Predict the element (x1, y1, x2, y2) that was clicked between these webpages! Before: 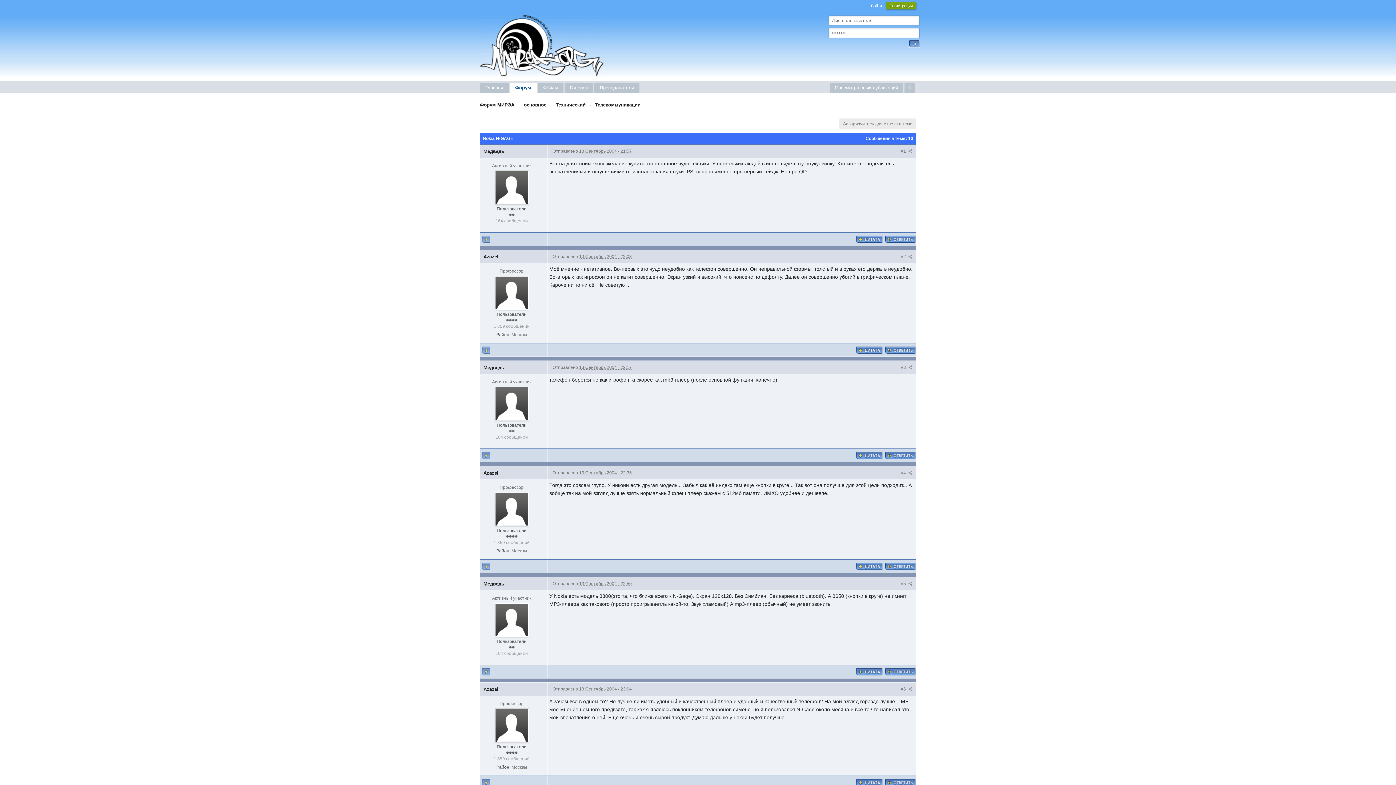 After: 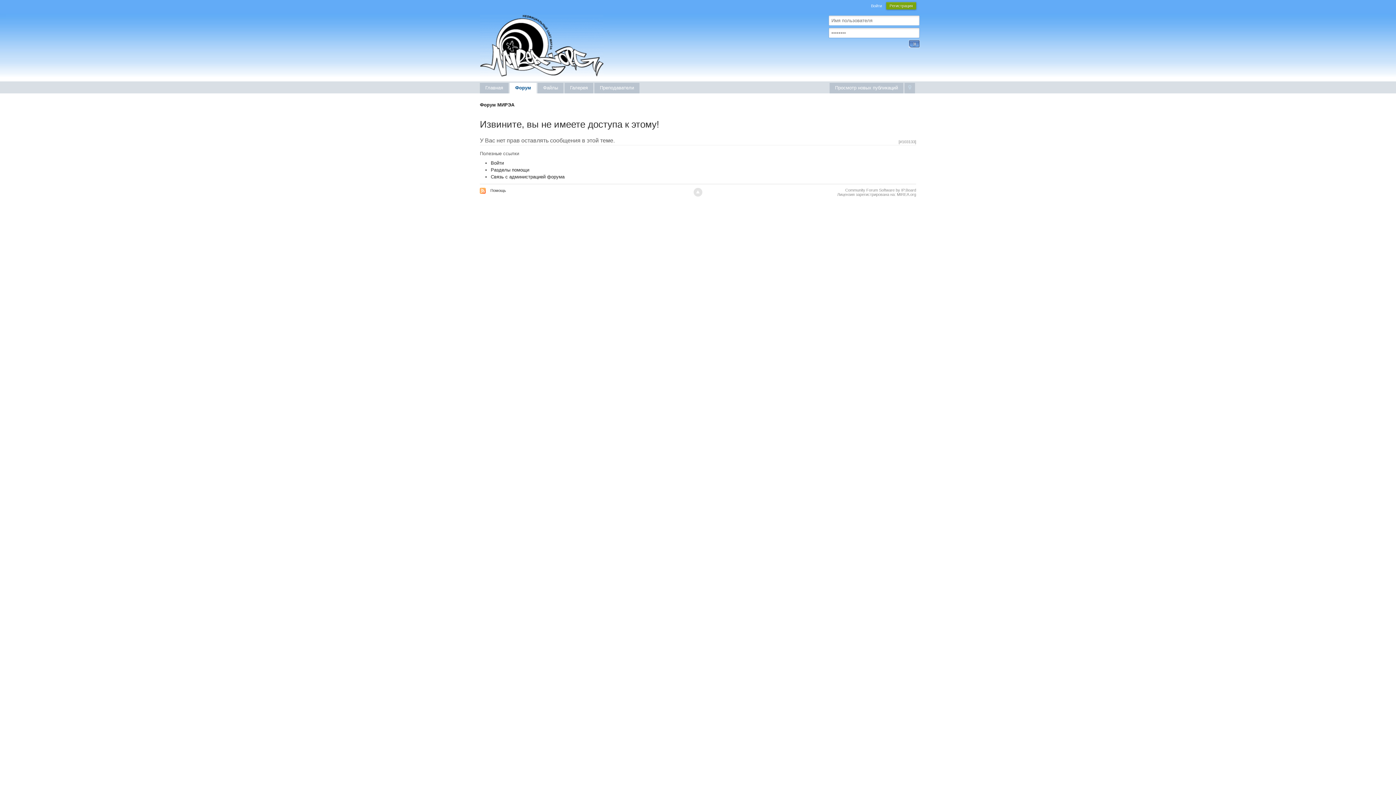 Action: bbox: (855, 235, 883, 243)